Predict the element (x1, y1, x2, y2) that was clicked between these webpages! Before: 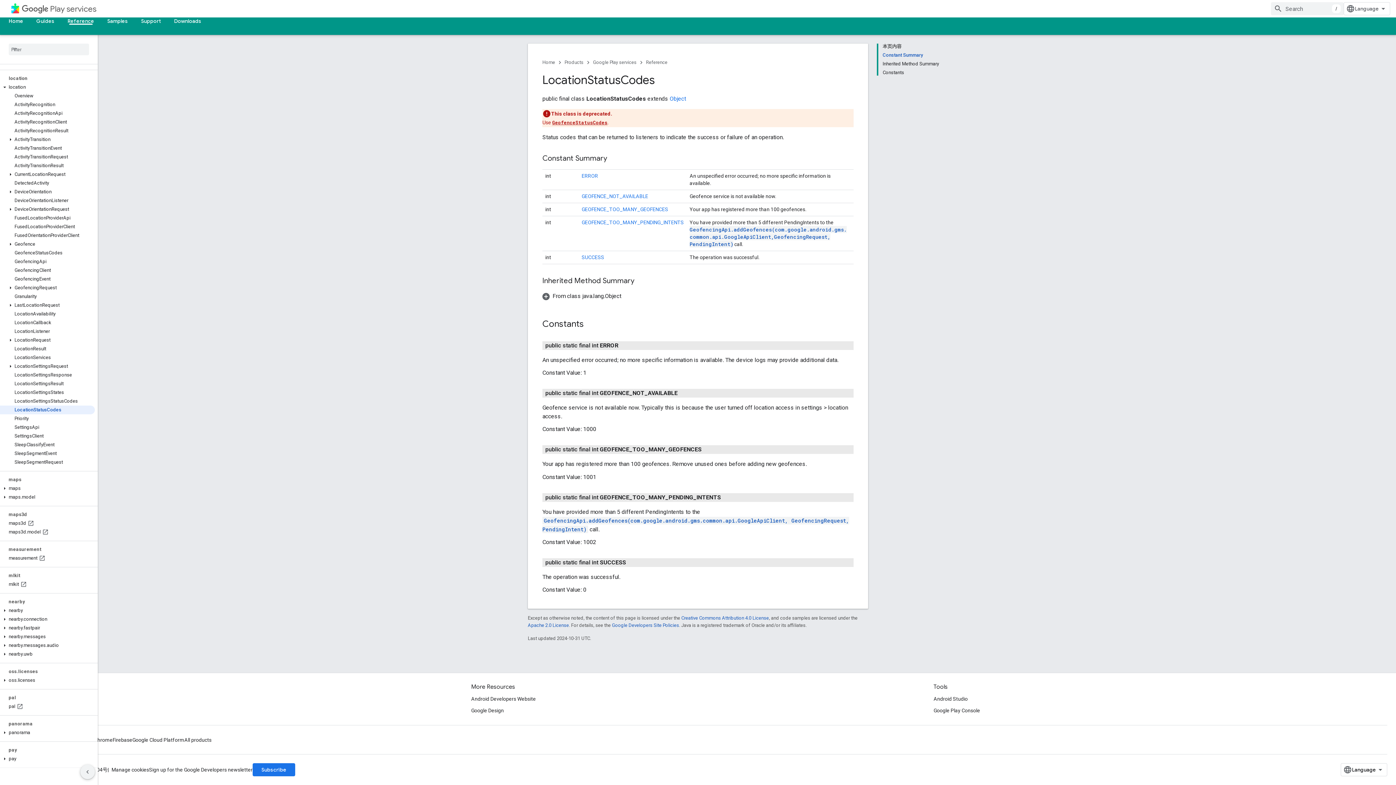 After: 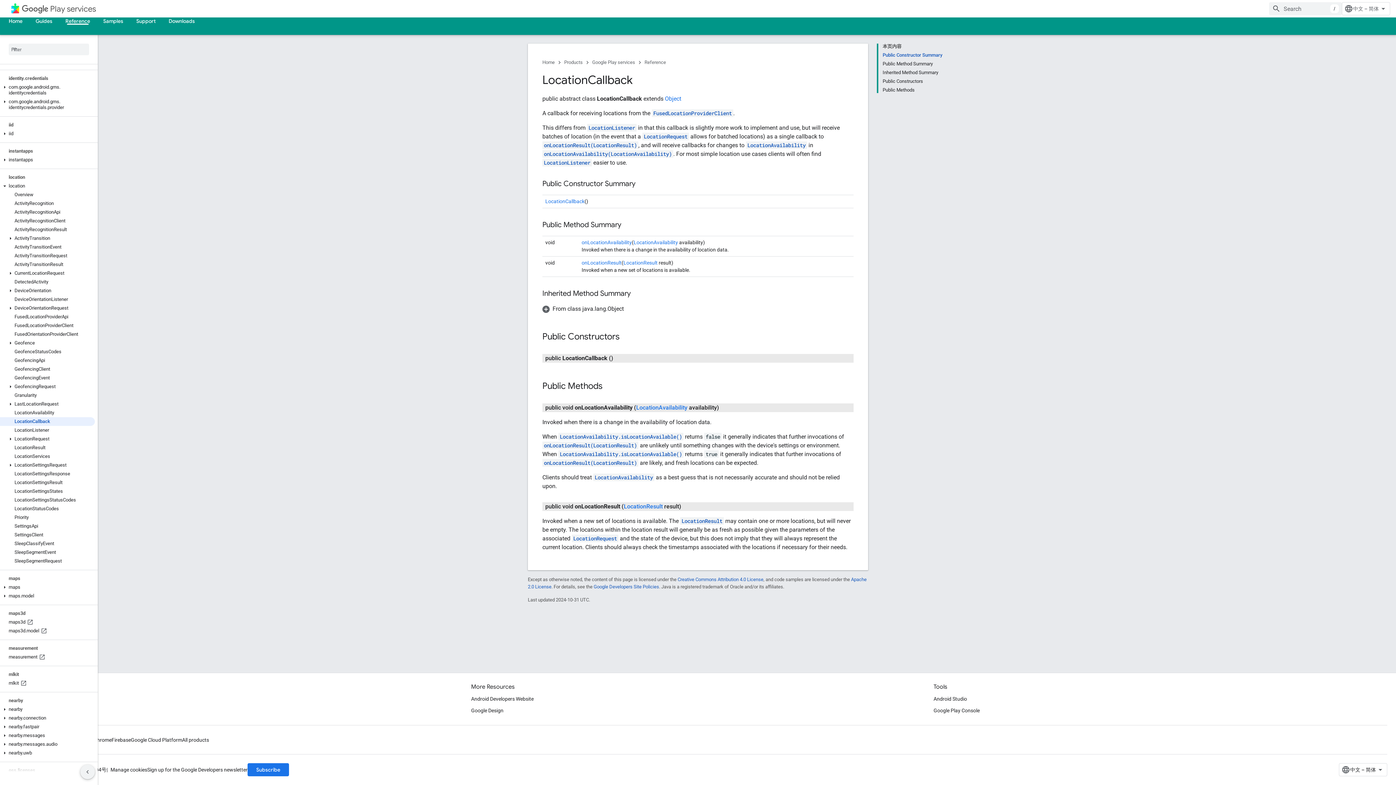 Action: bbox: (0, 318, 94, 327) label: LocationCallback